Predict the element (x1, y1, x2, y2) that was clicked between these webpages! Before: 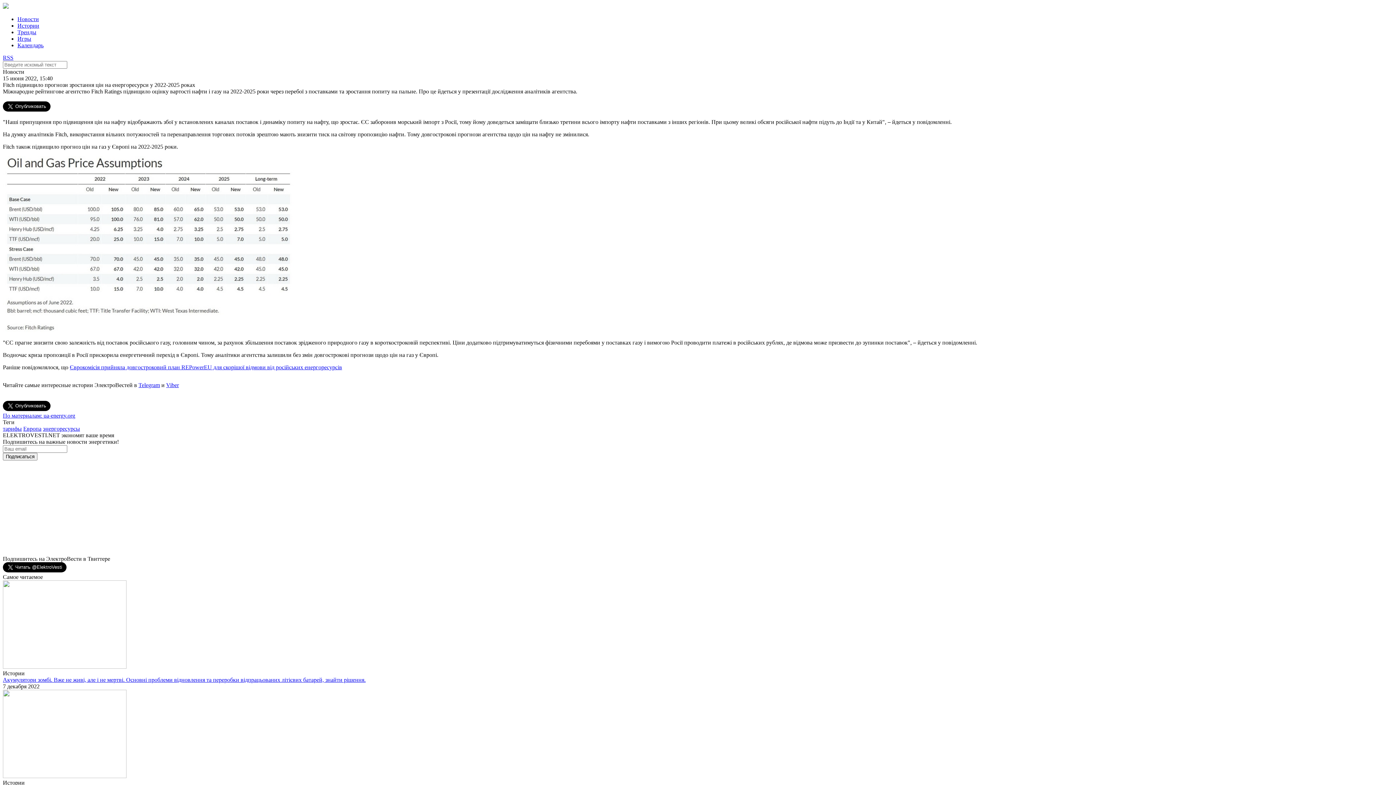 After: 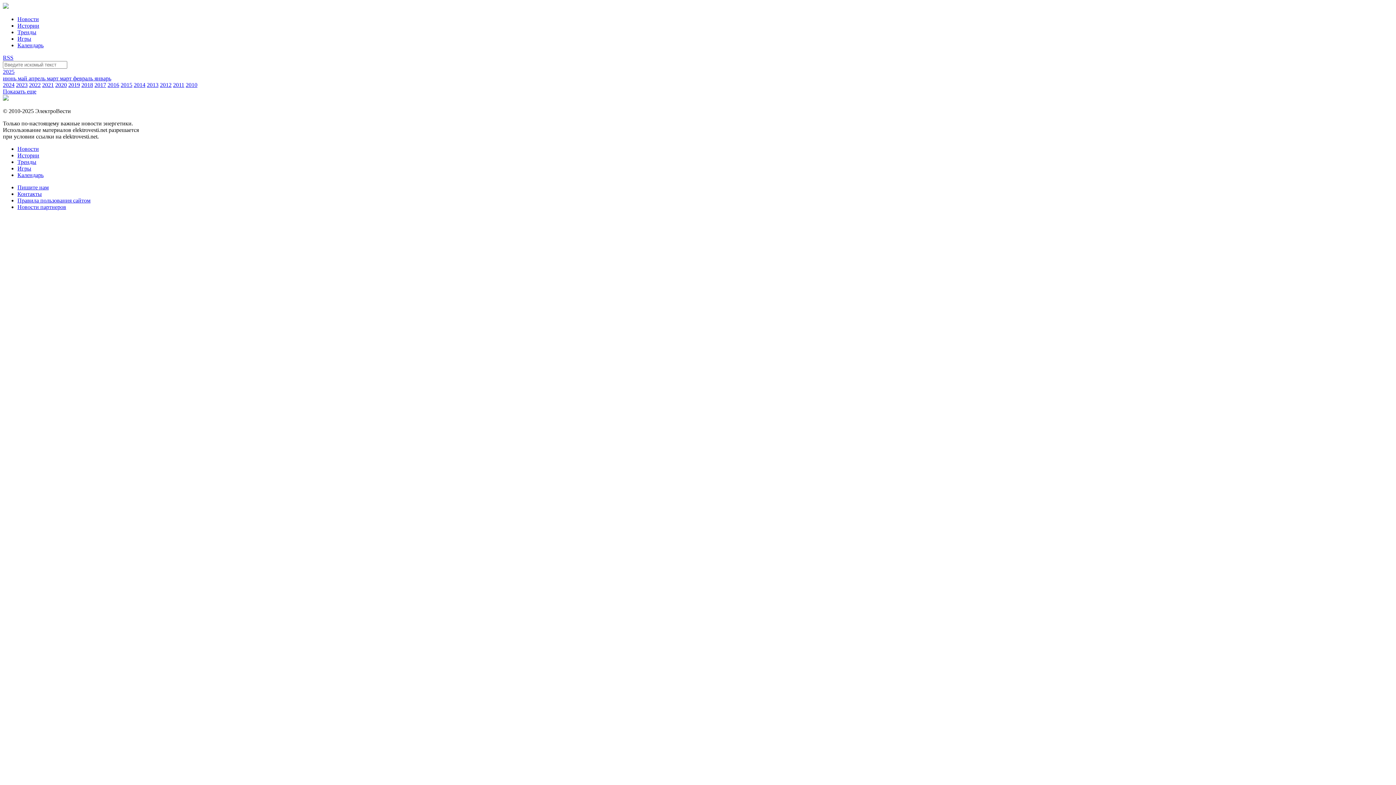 Action: bbox: (17, 16, 38, 22) label: Новости